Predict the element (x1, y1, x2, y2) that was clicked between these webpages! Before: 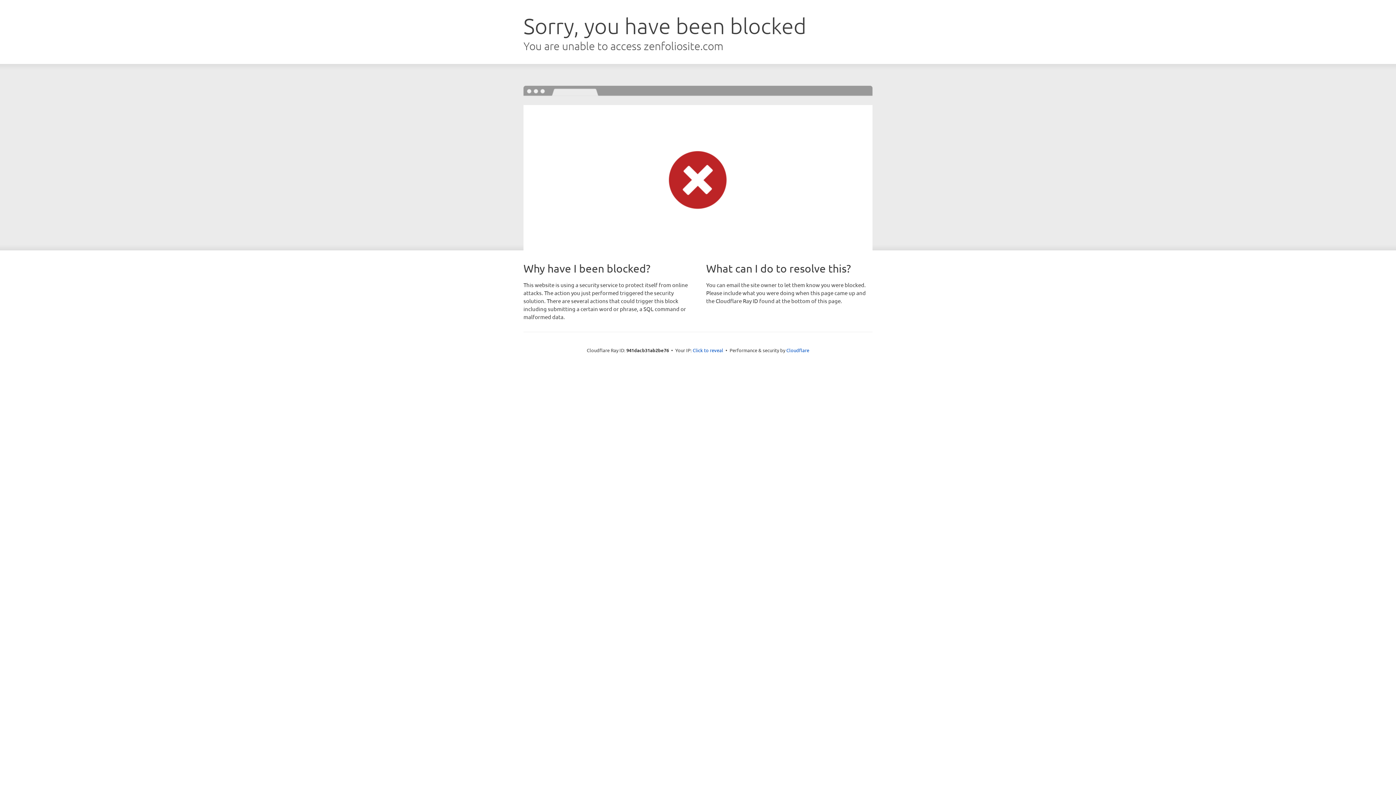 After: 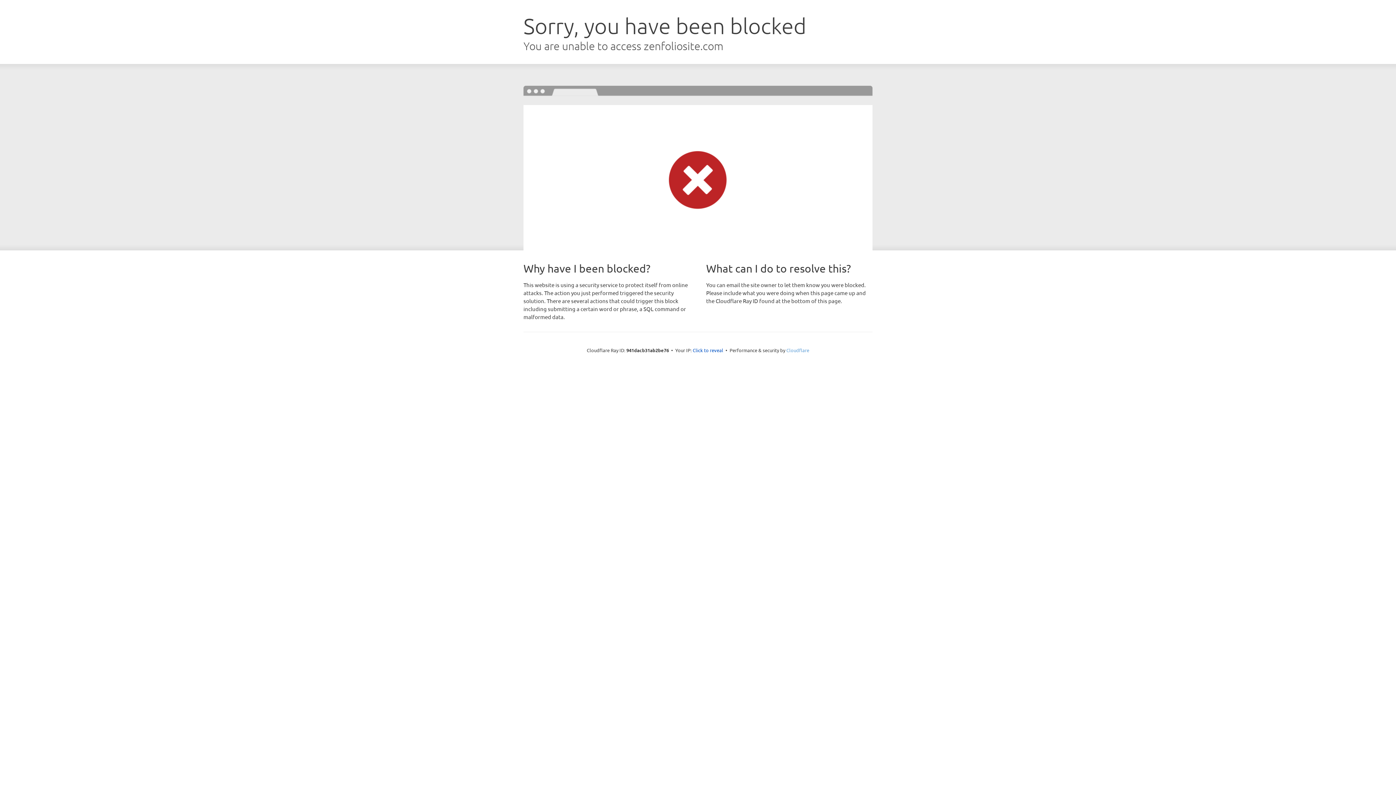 Action: label: Cloudflare bbox: (786, 347, 809, 353)